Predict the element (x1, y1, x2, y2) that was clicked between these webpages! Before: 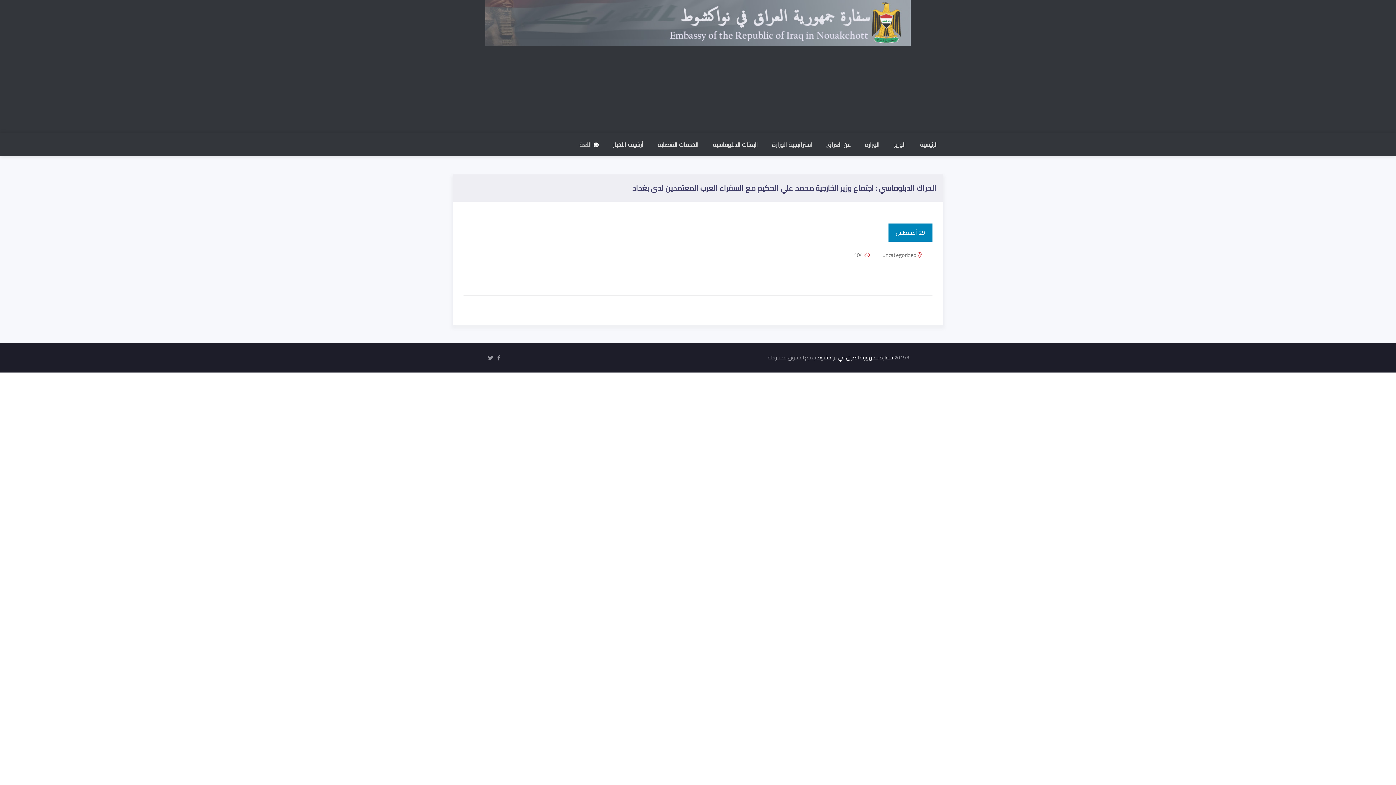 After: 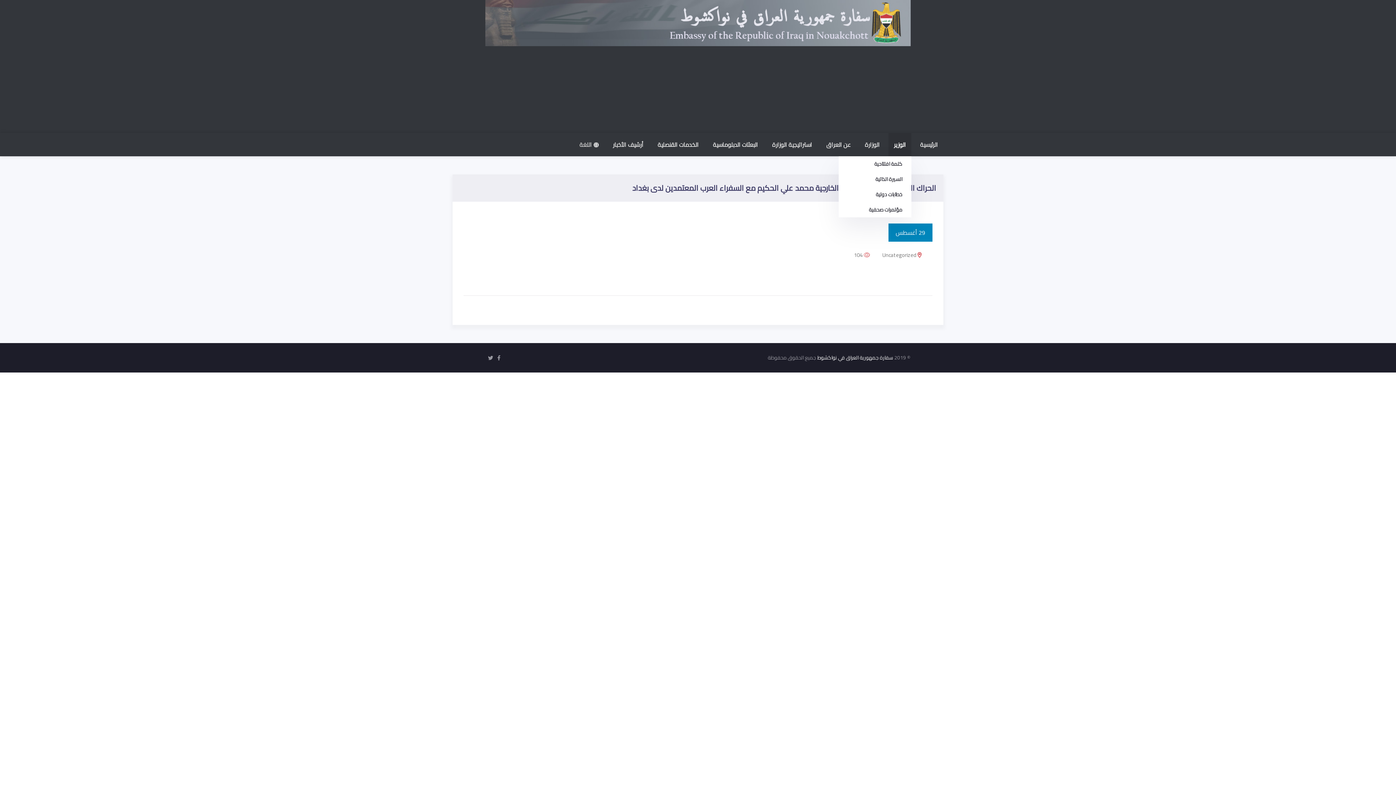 Action: bbox: (888, 133, 911, 156) label: الوزير